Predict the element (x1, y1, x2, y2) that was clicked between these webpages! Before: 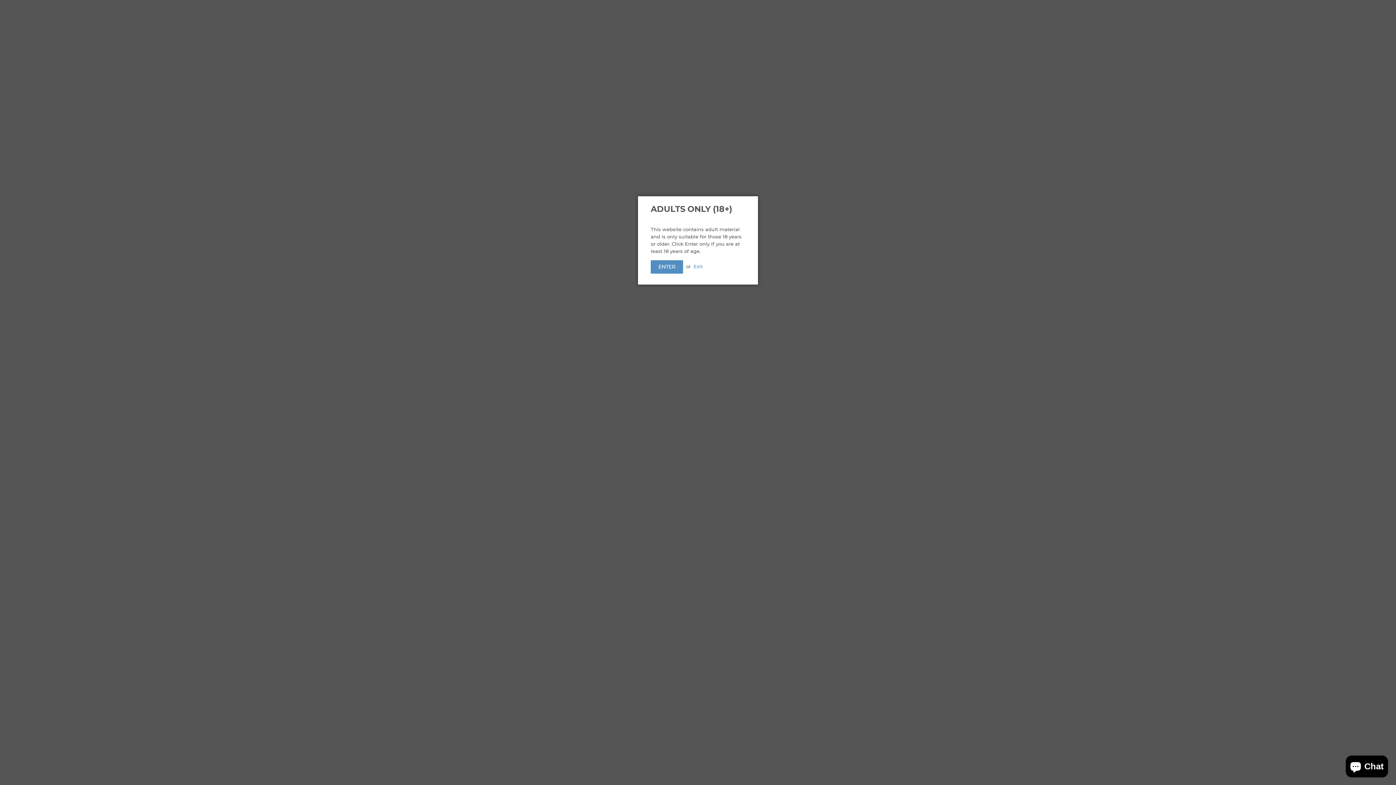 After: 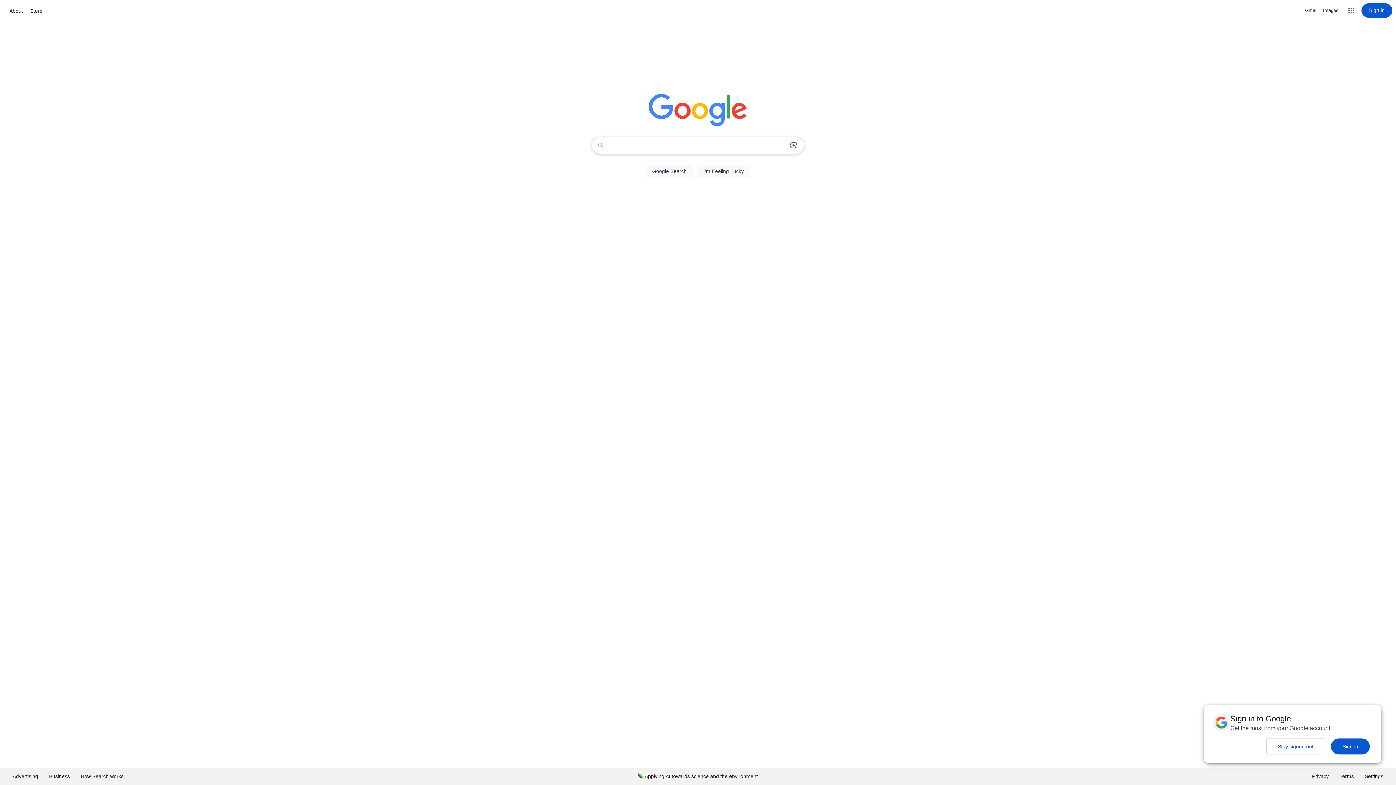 Action: label: Exit bbox: (693, 263, 702, 269)